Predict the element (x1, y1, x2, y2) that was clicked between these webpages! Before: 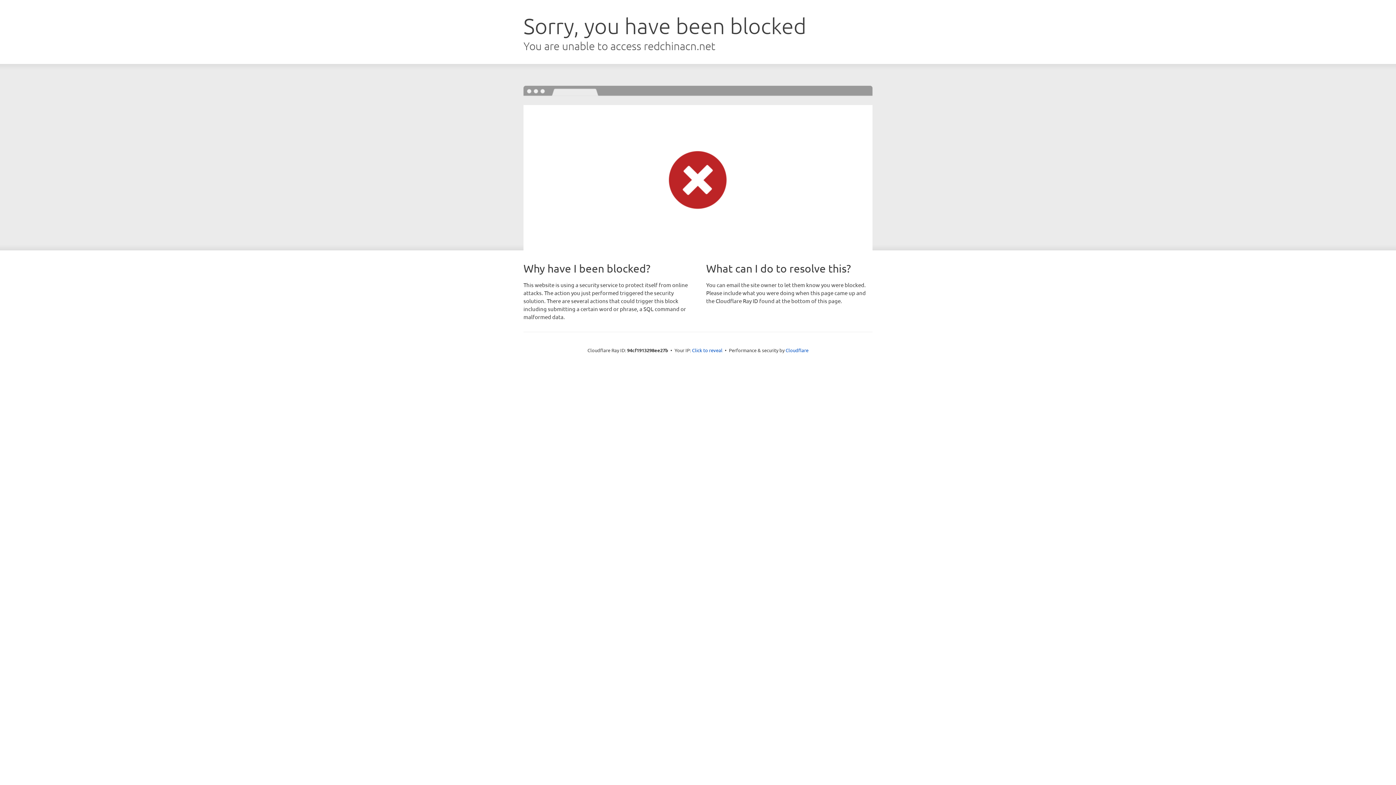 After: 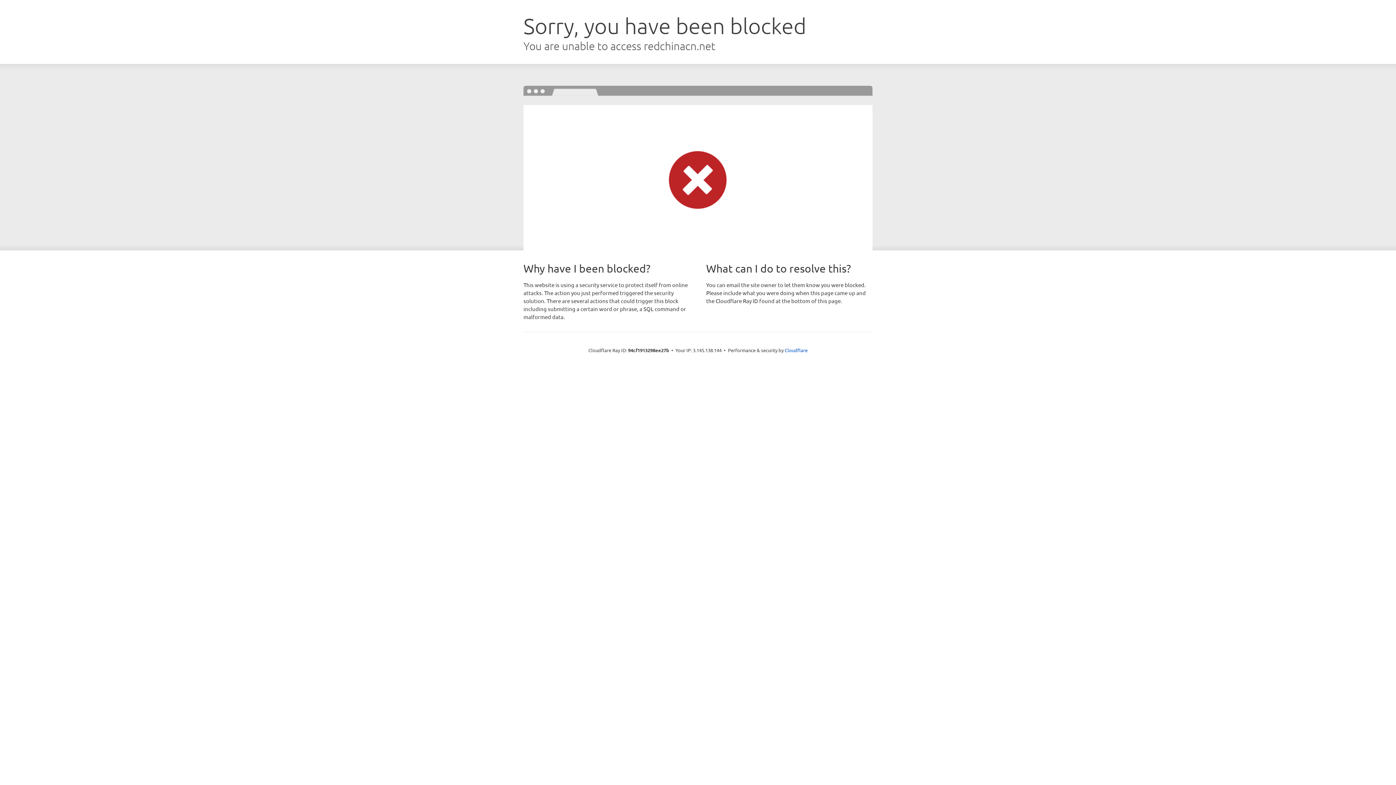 Action: label: Click to reveal bbox: (692, 346, 722, 353)